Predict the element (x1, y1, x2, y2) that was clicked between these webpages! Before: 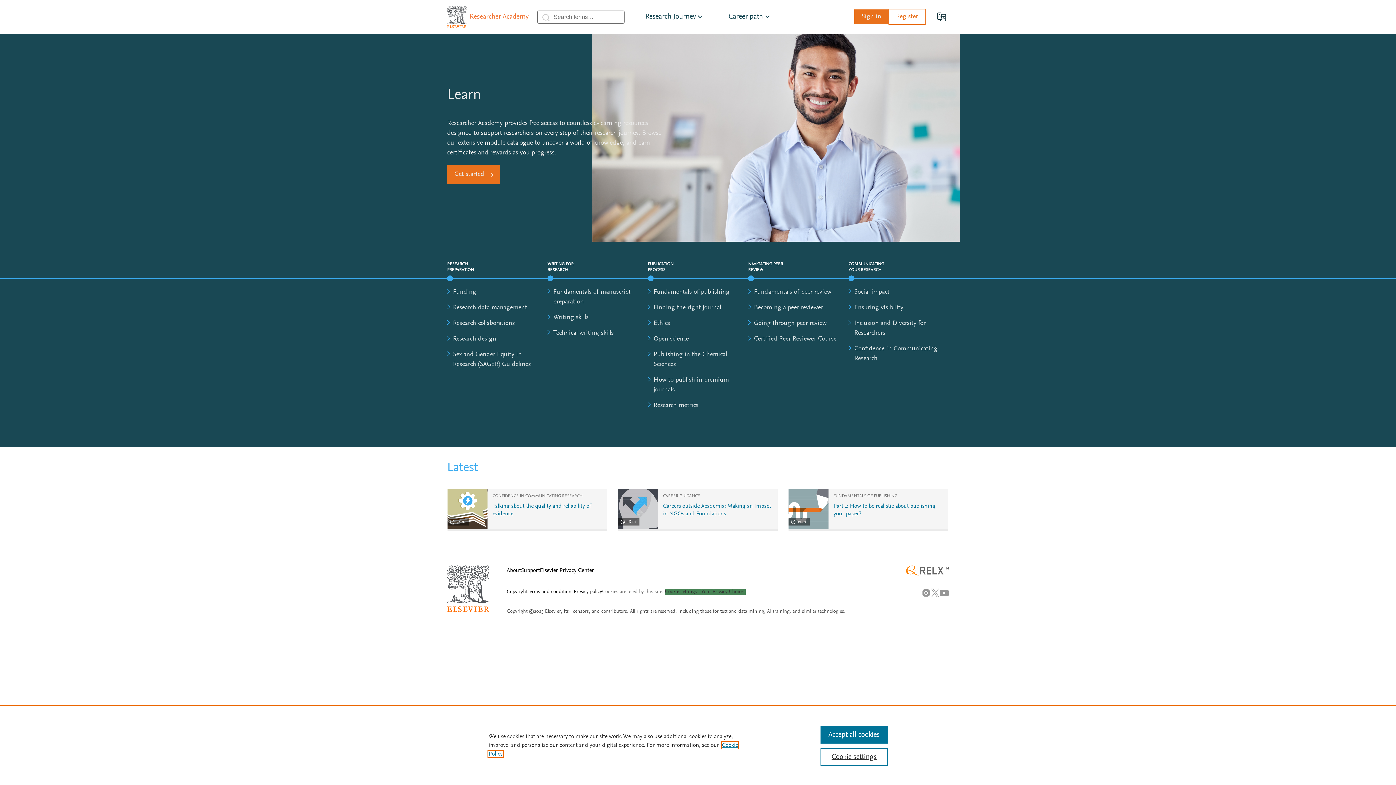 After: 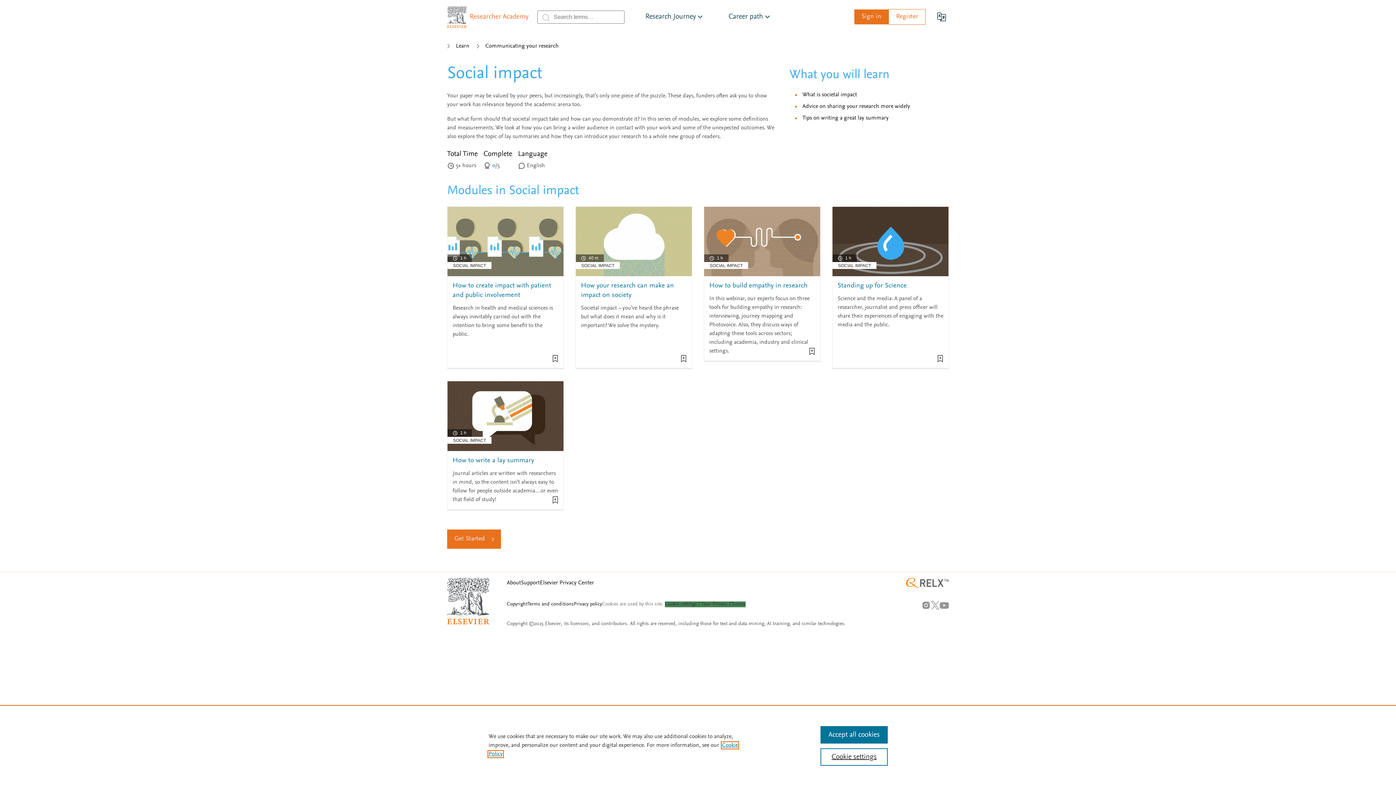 Action: bbox: (854, 289, 889, 295) label: Social impact